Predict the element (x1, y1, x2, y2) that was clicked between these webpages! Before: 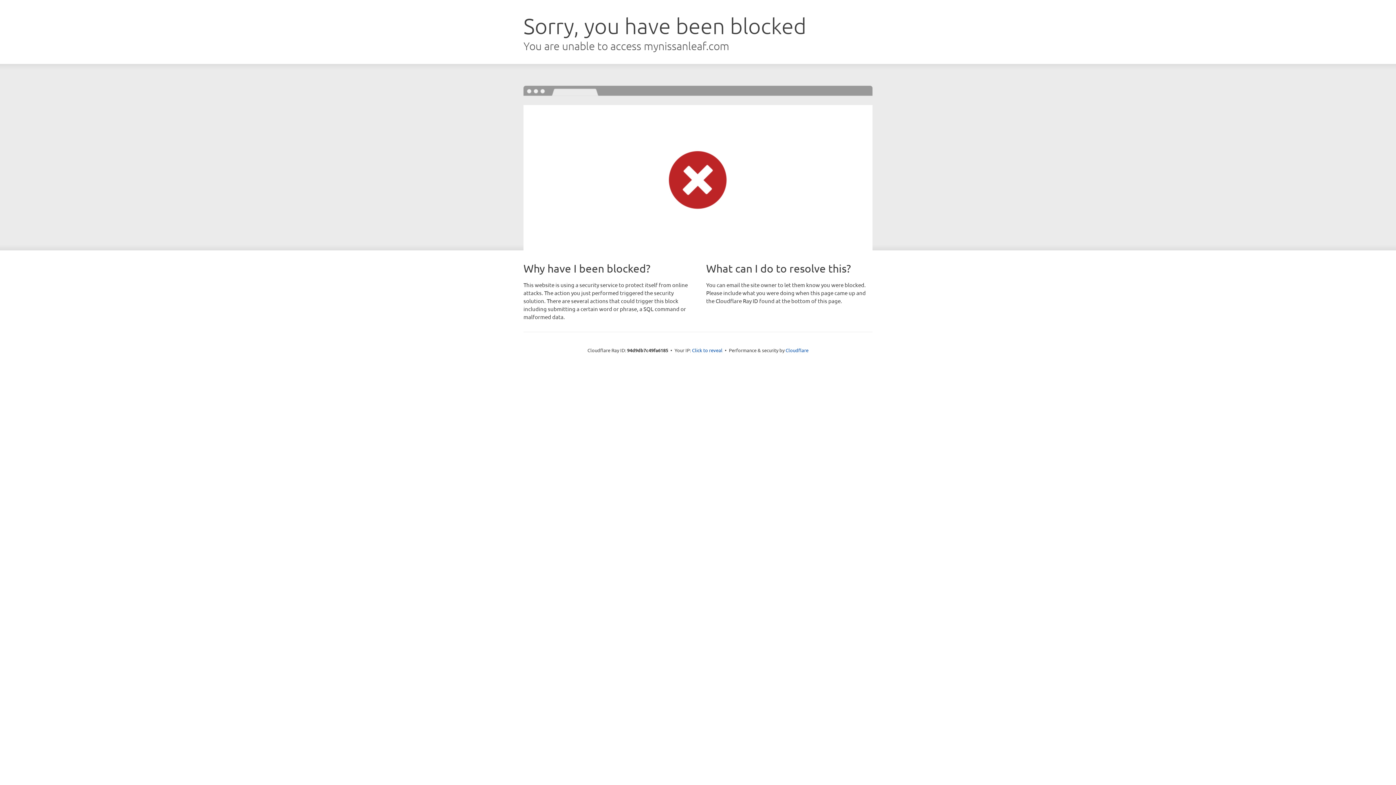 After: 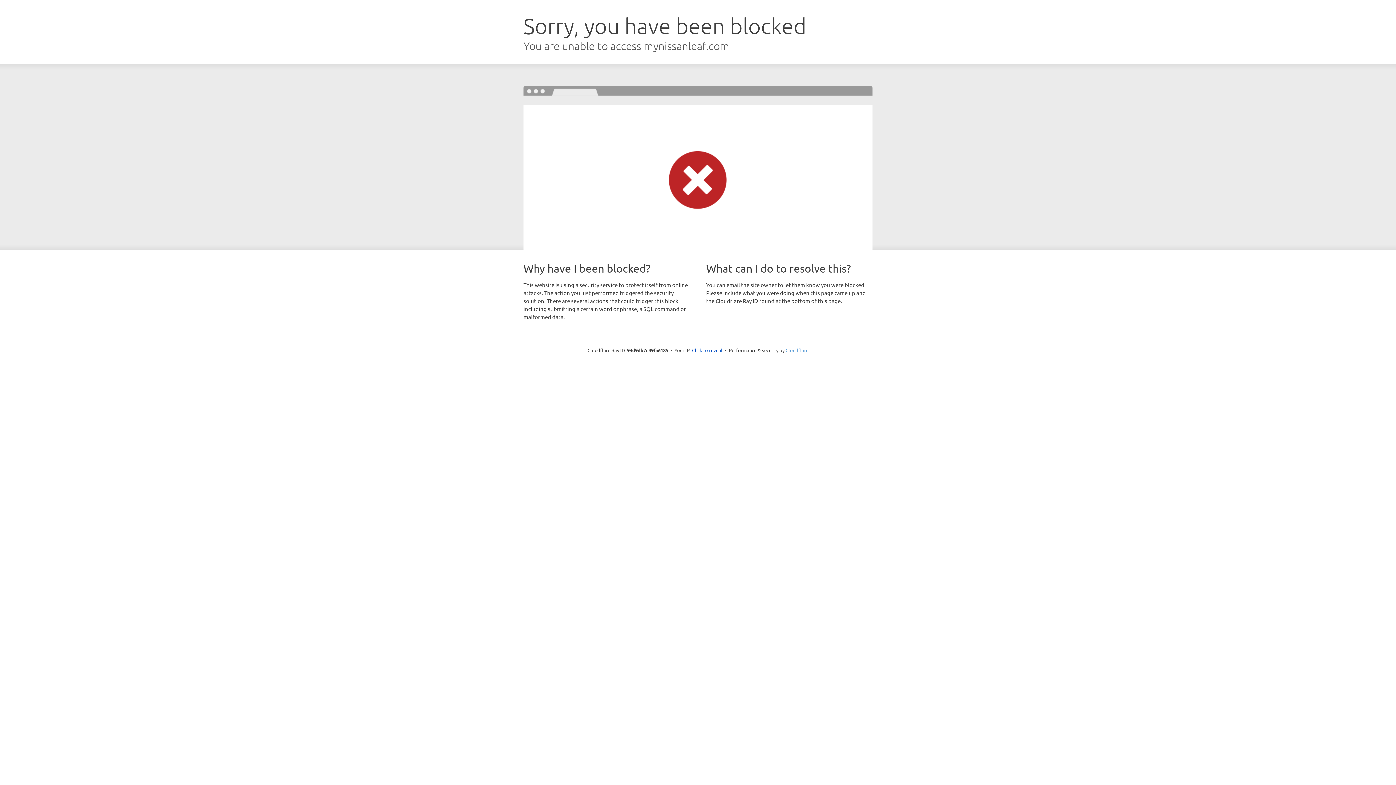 Action: bbox: (785, 347, 808, 353) label: Cloudflare